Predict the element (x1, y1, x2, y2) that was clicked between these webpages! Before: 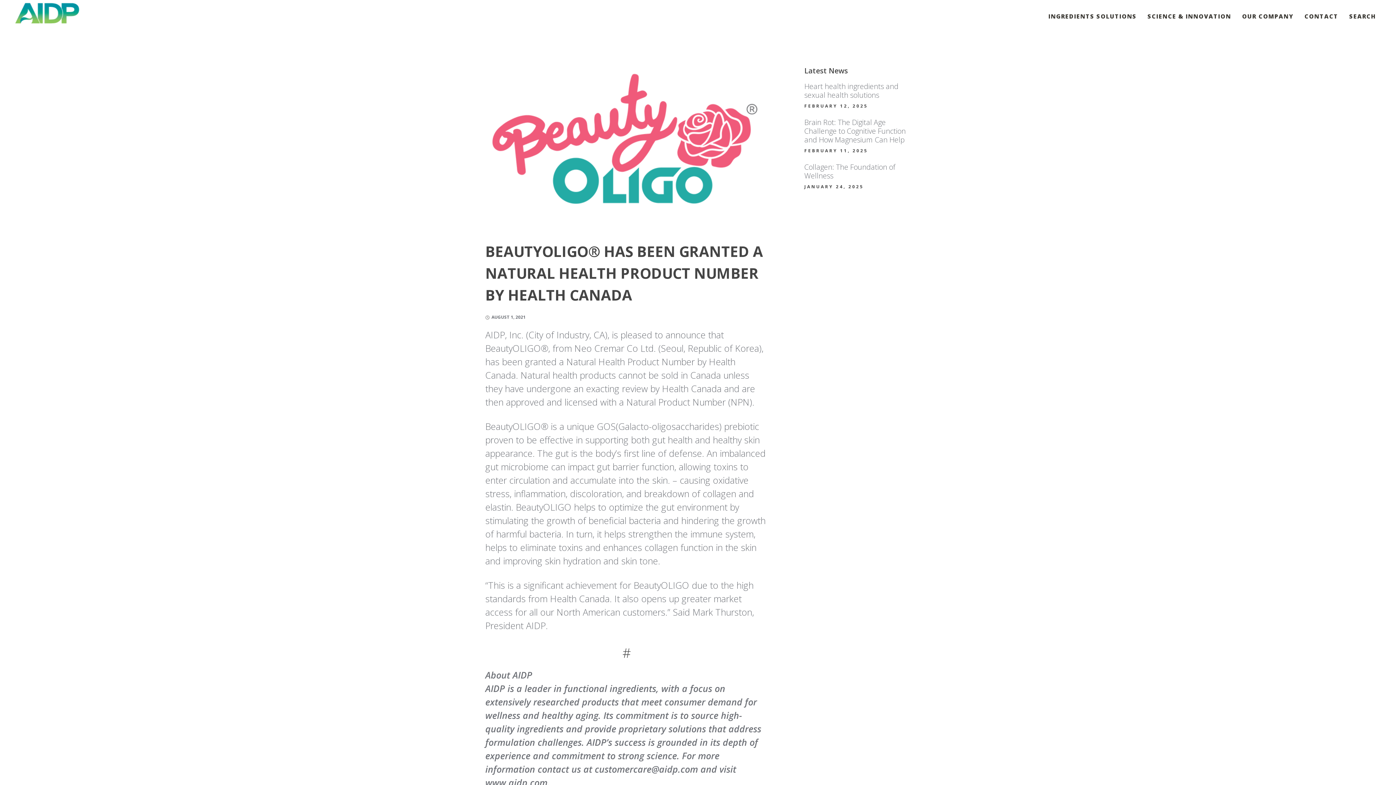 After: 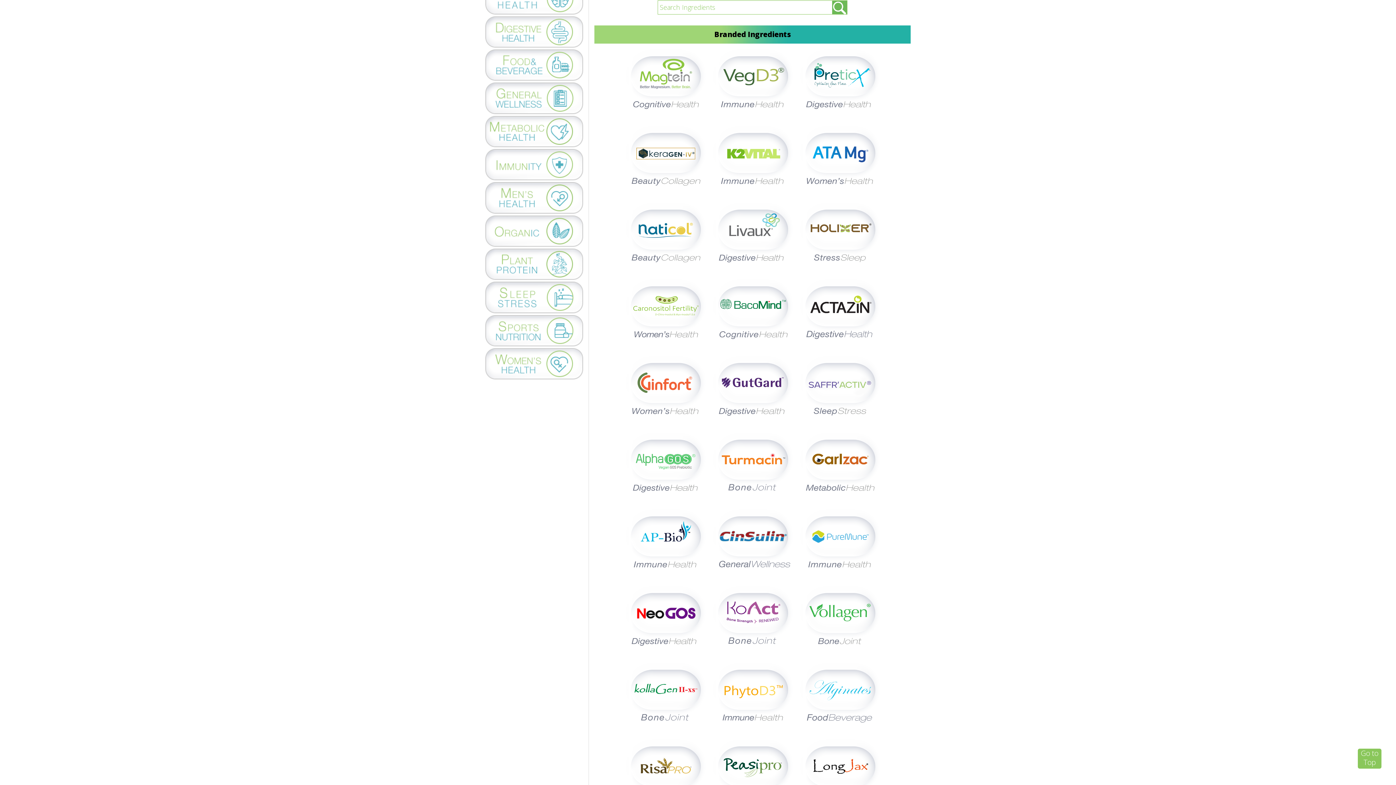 Action: bbox: (1349, 0, 1376, 32) label: SEARCH